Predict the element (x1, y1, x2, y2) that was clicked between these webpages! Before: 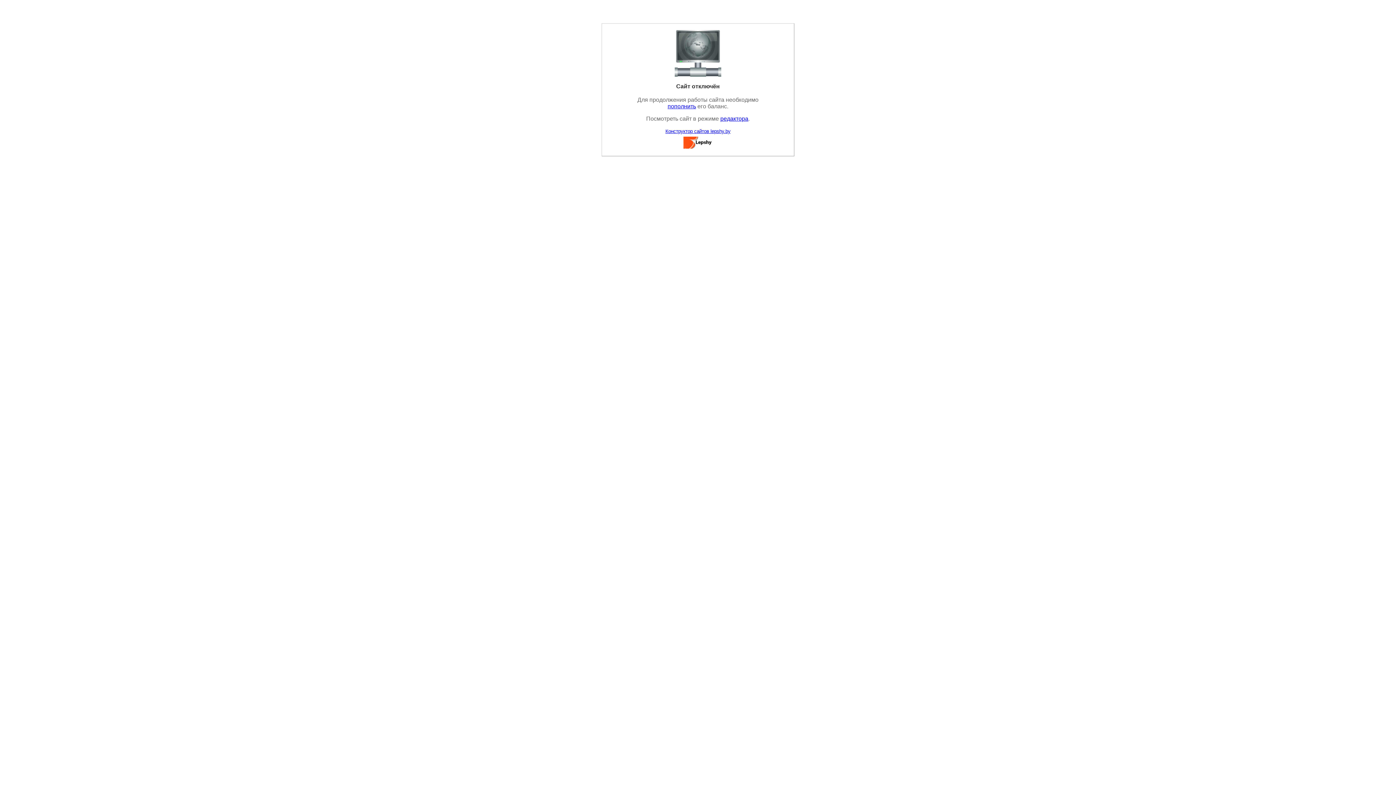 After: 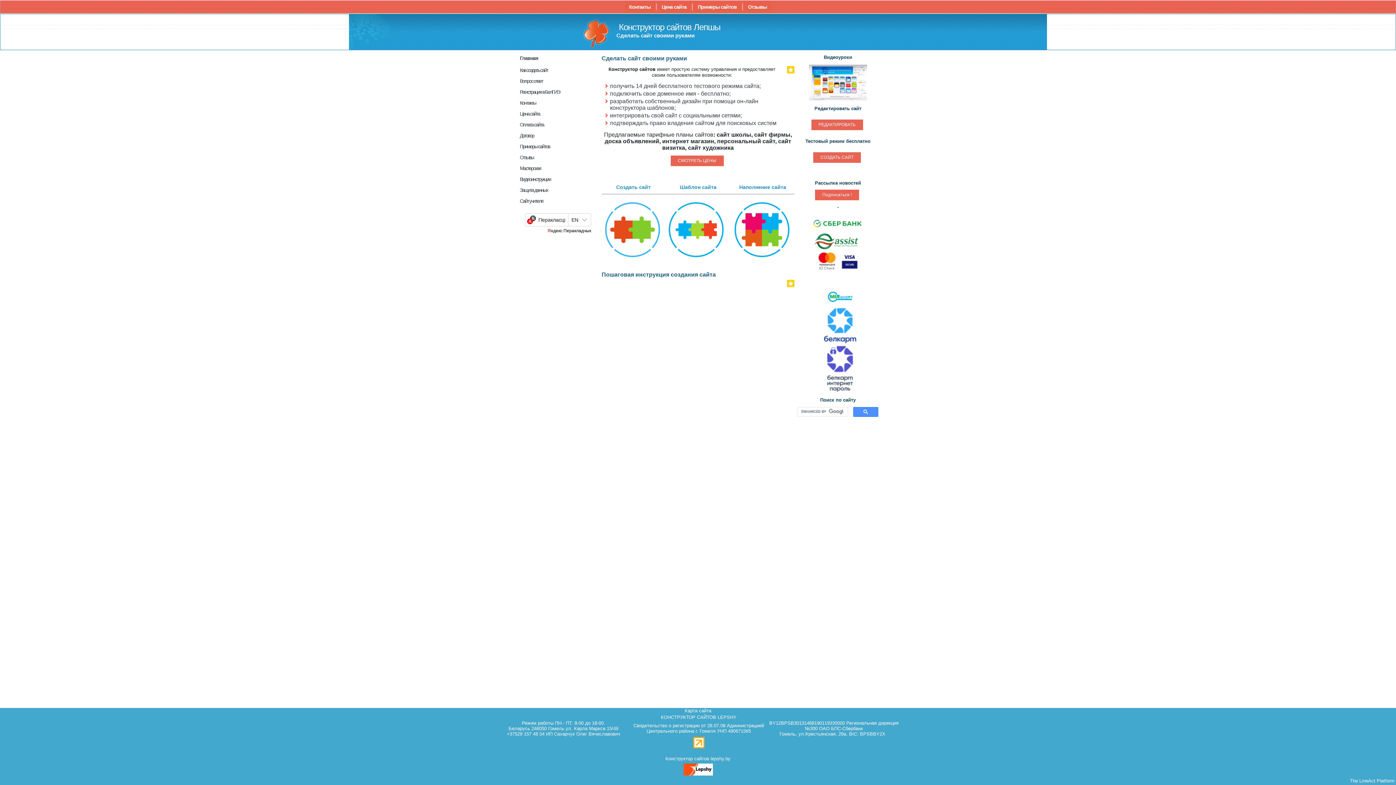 Action: bbox: (683, 144, 712, 149)